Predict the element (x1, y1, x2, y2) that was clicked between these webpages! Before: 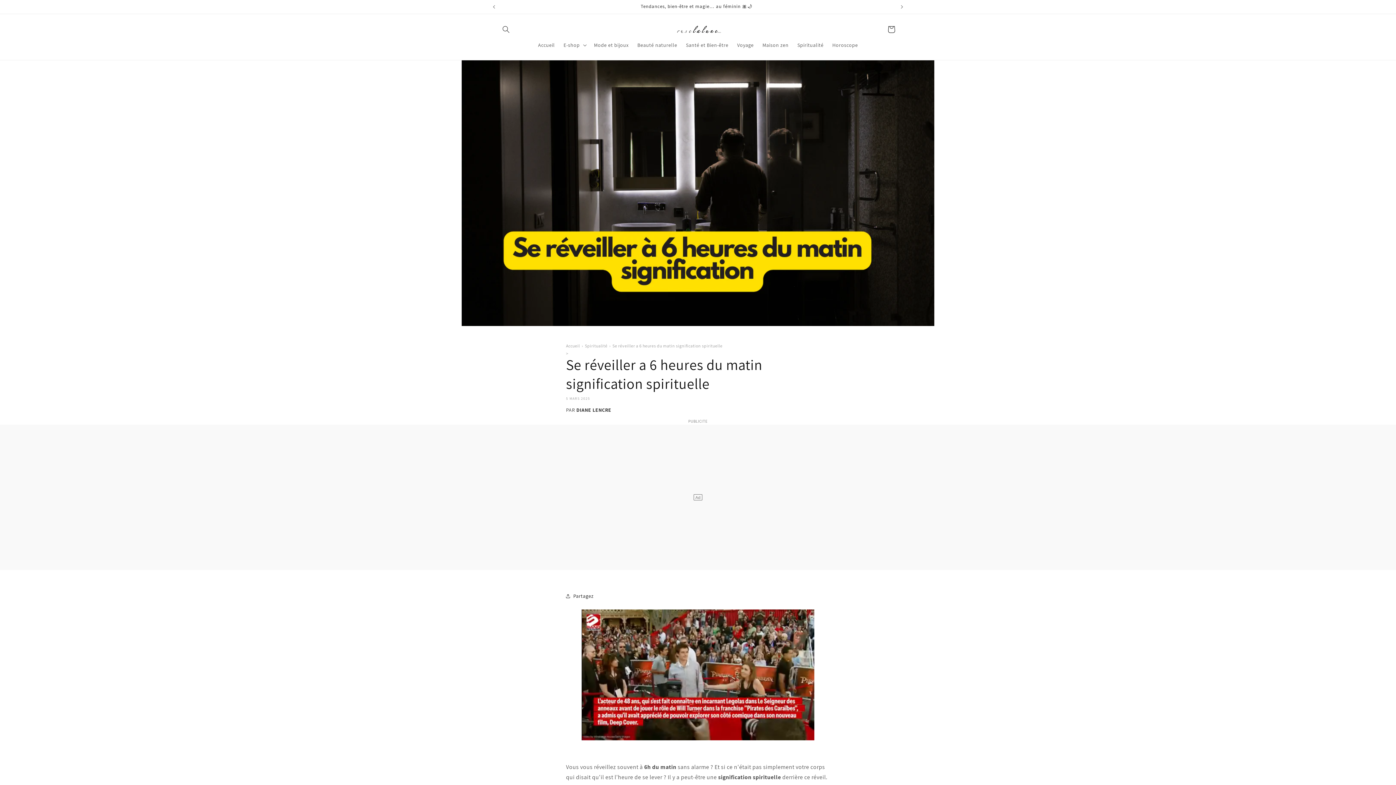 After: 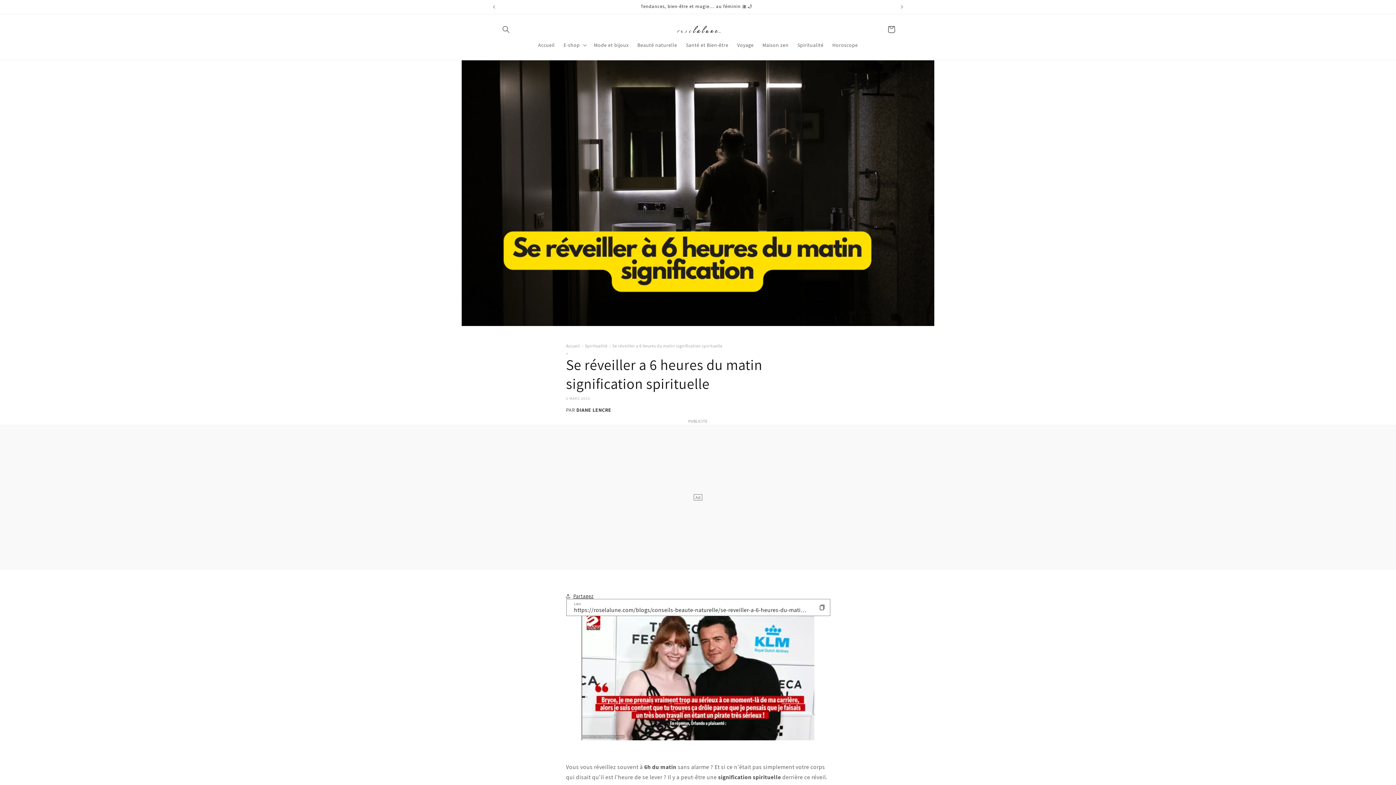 Action: bbox: (566, 588, 593, 604) label: Partagez